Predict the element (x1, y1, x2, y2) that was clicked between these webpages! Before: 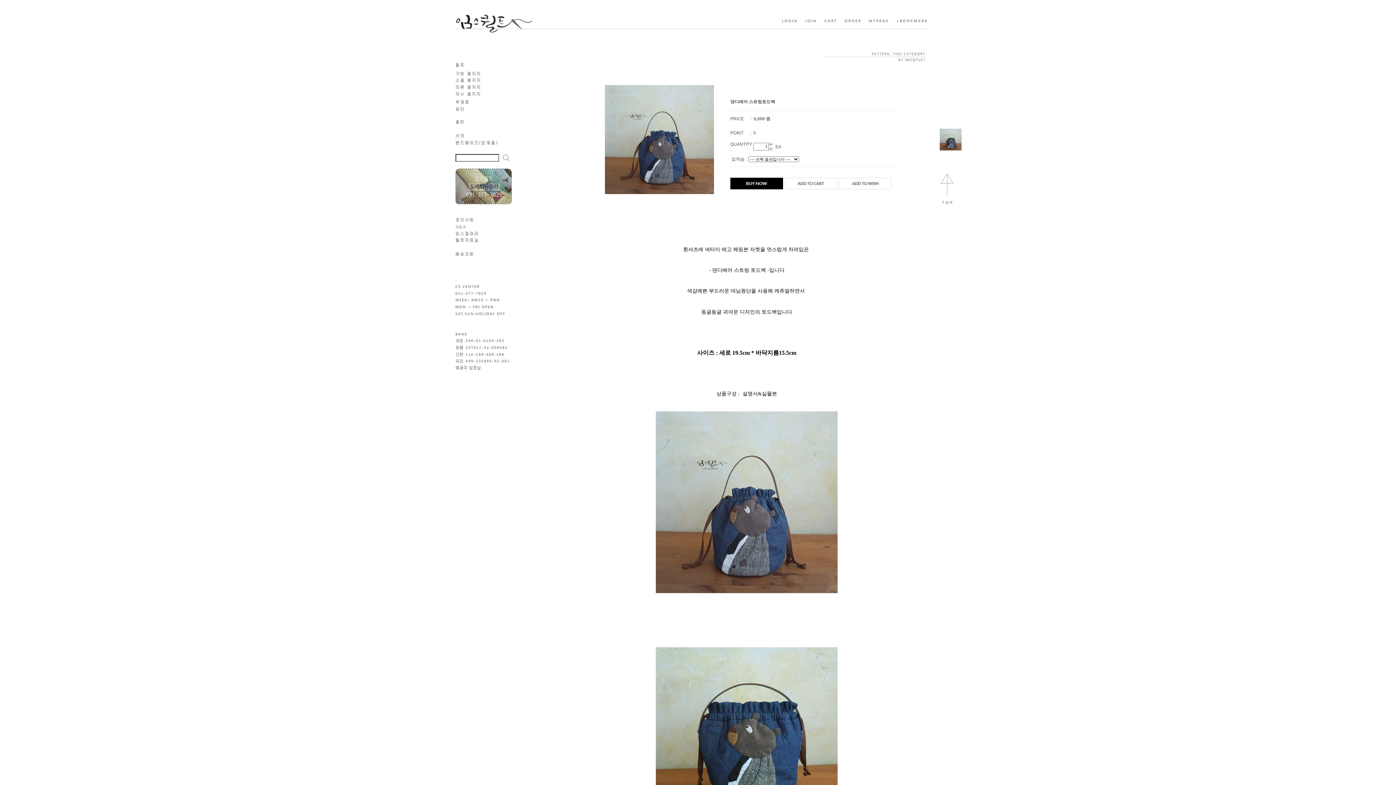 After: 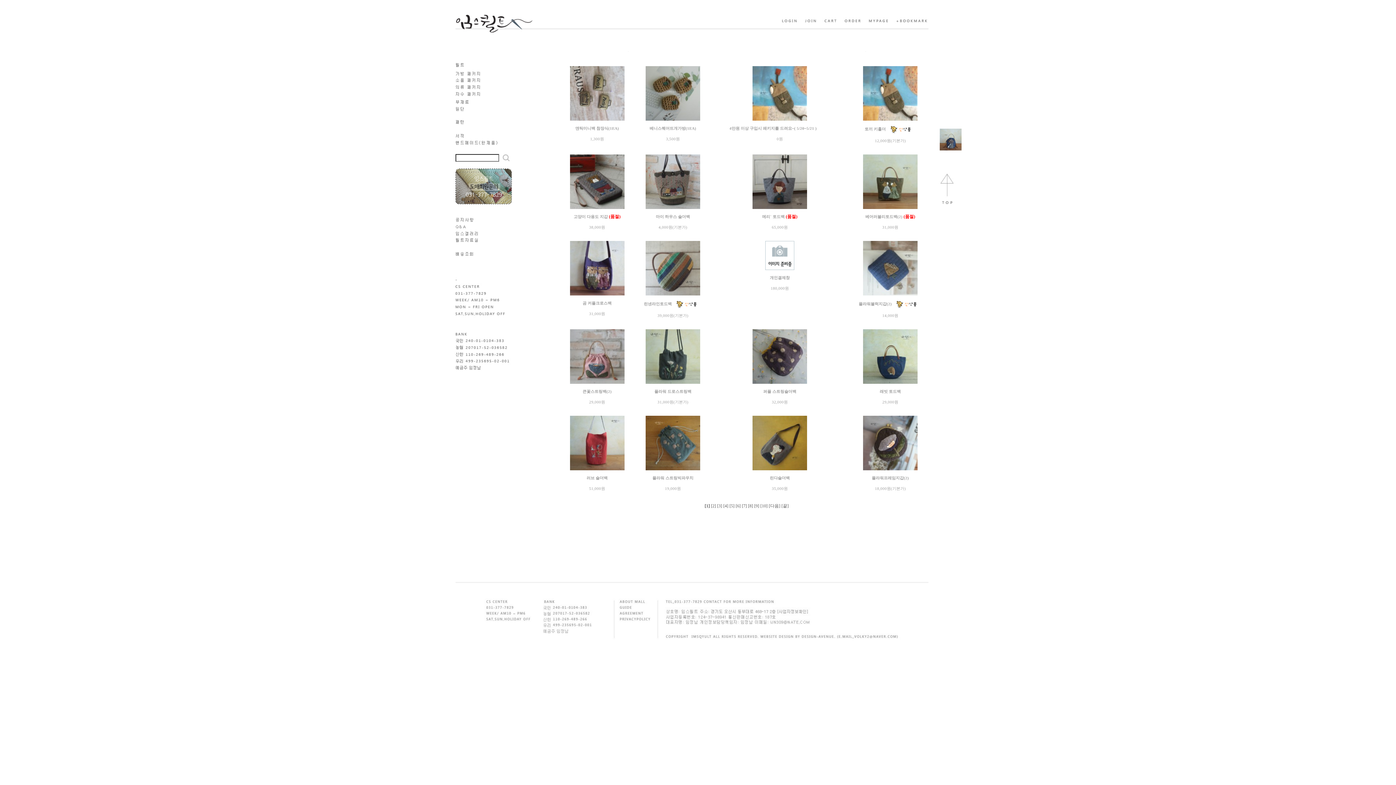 Action: bbox: (501, 158, 510, 163)